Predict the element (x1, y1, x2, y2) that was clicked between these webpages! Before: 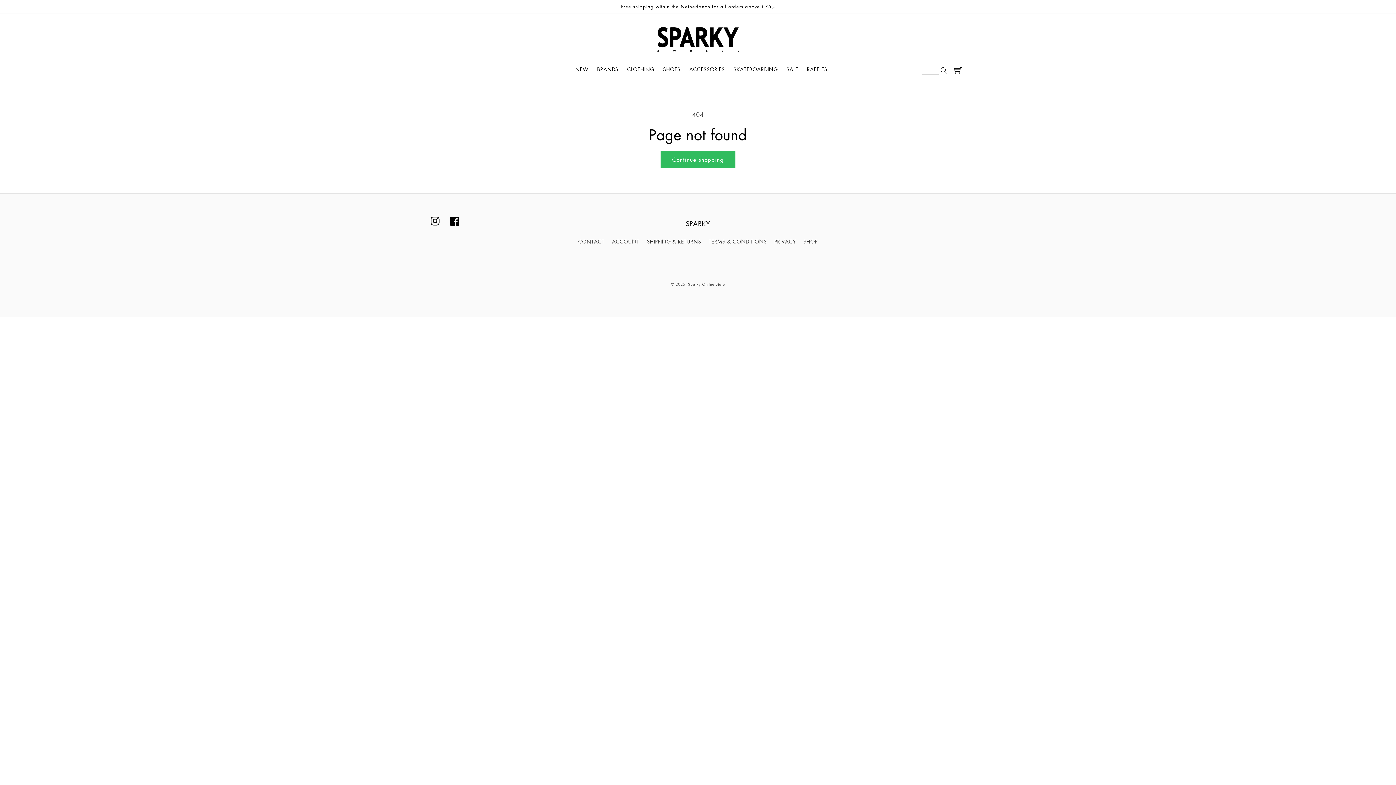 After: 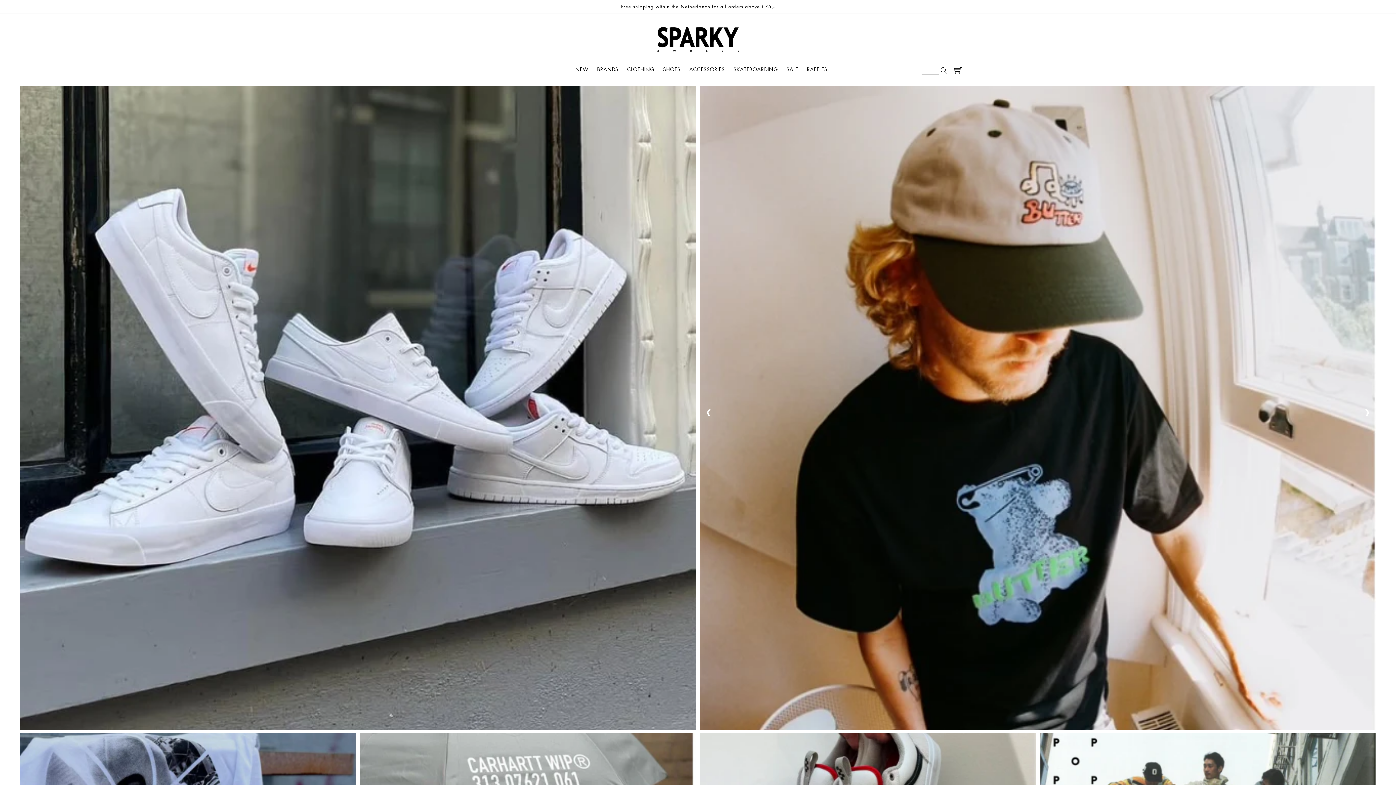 Action: label: Sparky Online Store bbox: (688, 281, 725, 286)